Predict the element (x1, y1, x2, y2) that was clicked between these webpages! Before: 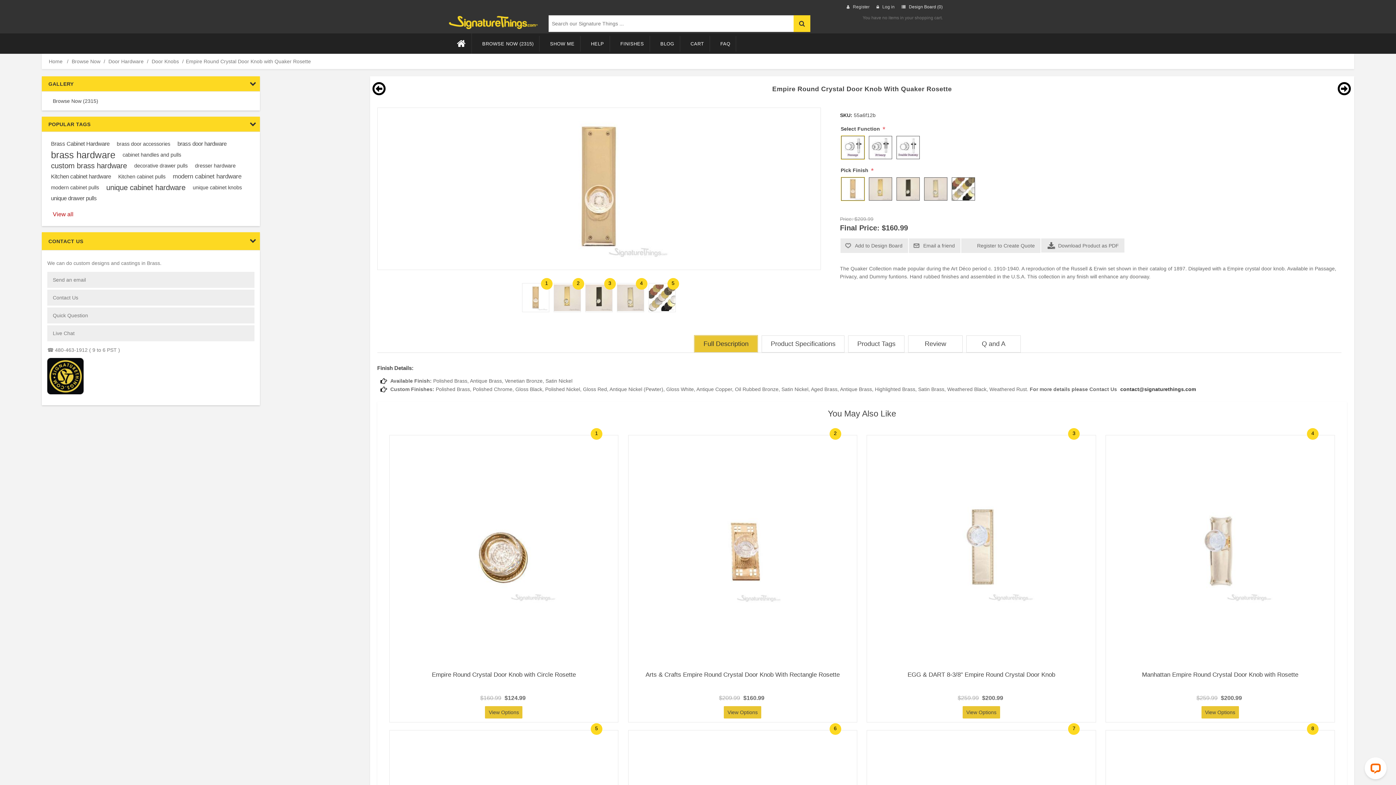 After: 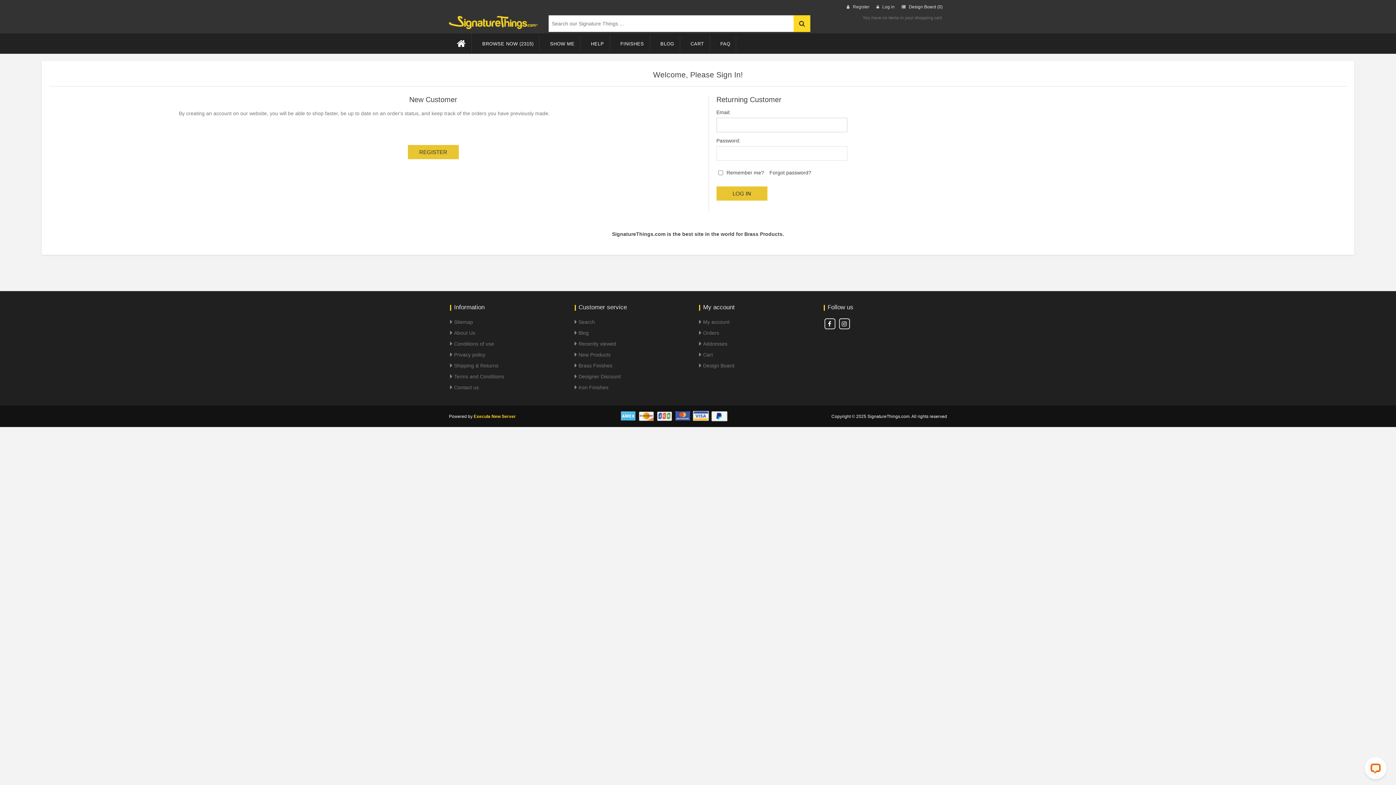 Action: bbox: (876, 2, 894, 11) label:  Log in